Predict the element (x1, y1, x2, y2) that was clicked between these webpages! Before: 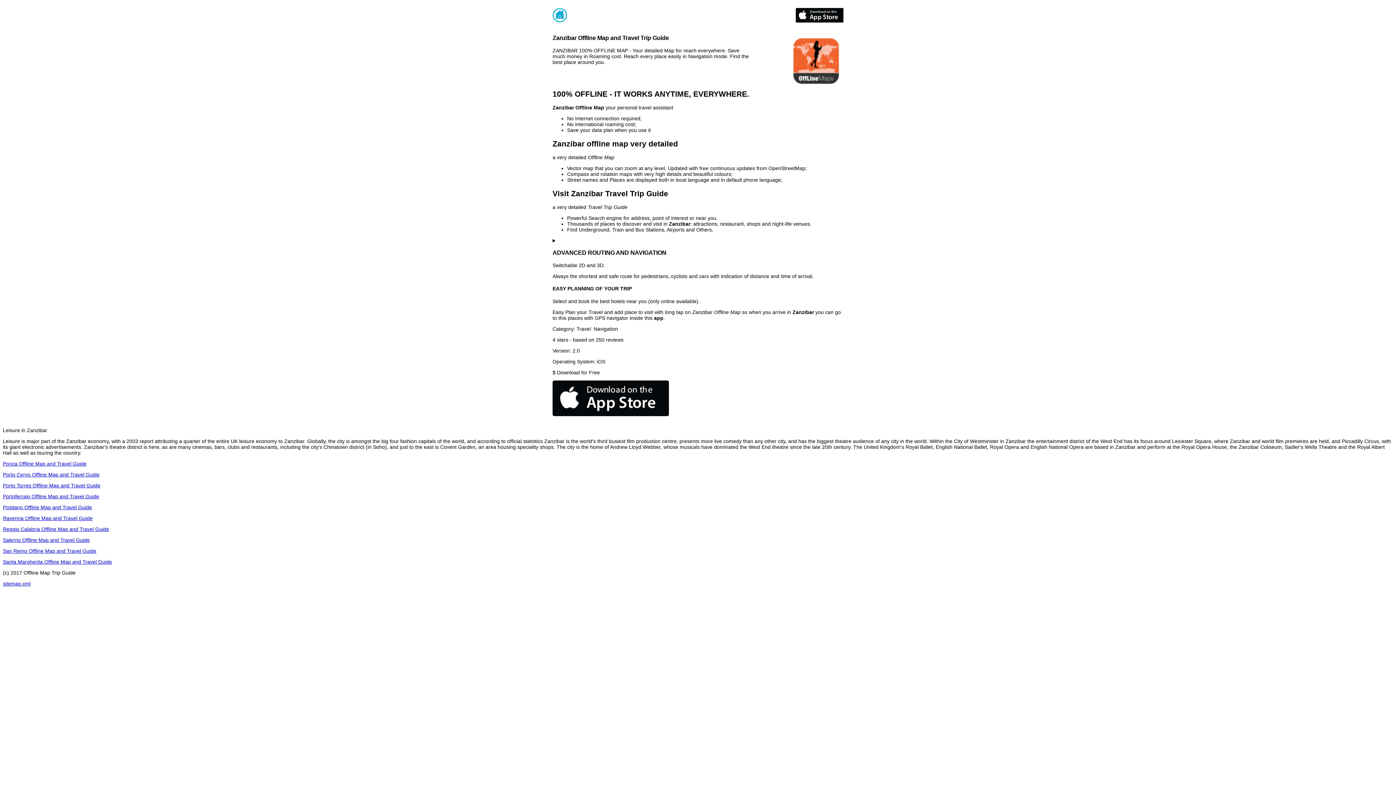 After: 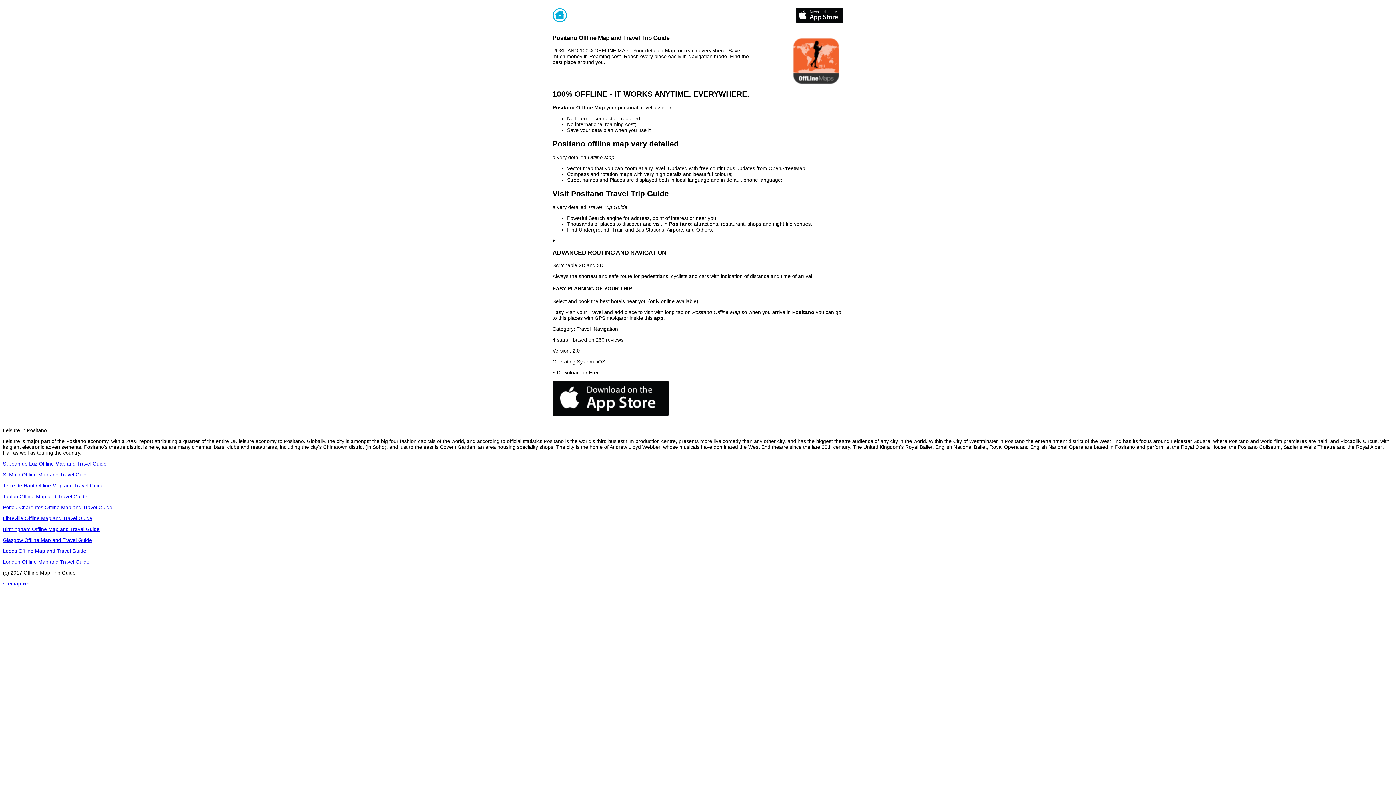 Action: bbox: (2, 504, 92, 510) label: Positano Offline Map and Travel Guide